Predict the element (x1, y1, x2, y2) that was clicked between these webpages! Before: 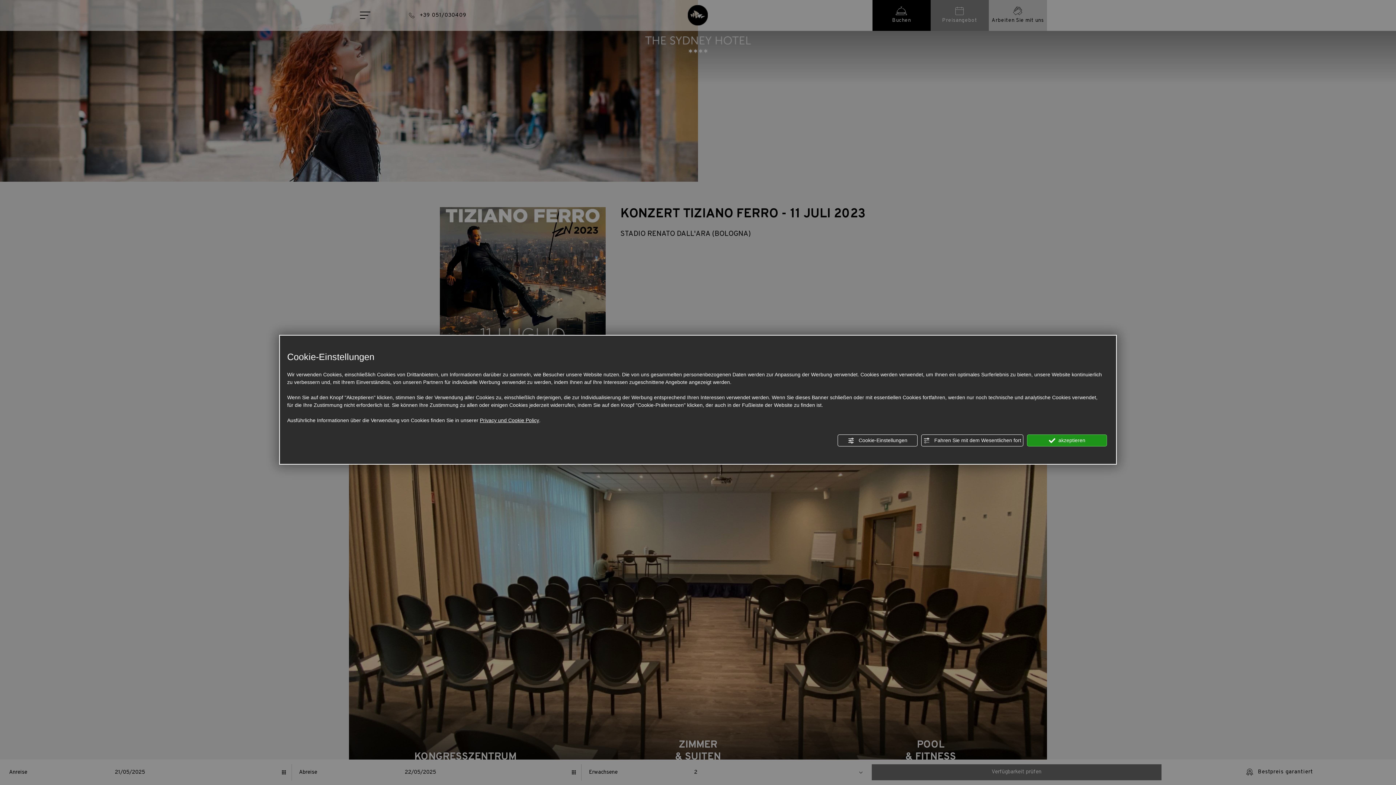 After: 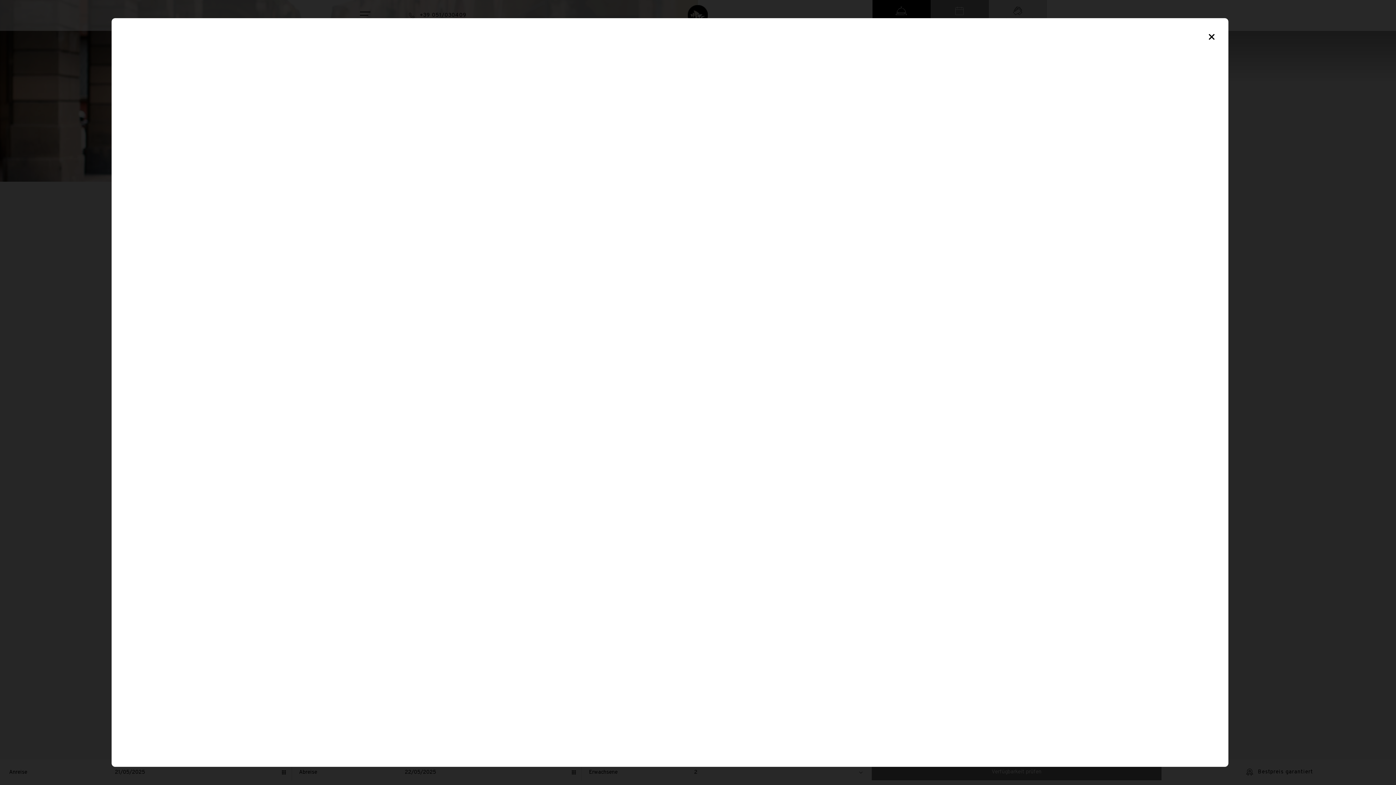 Action: label: Privacy und Cookie Policy bbox: (480, 416, 539, 424)